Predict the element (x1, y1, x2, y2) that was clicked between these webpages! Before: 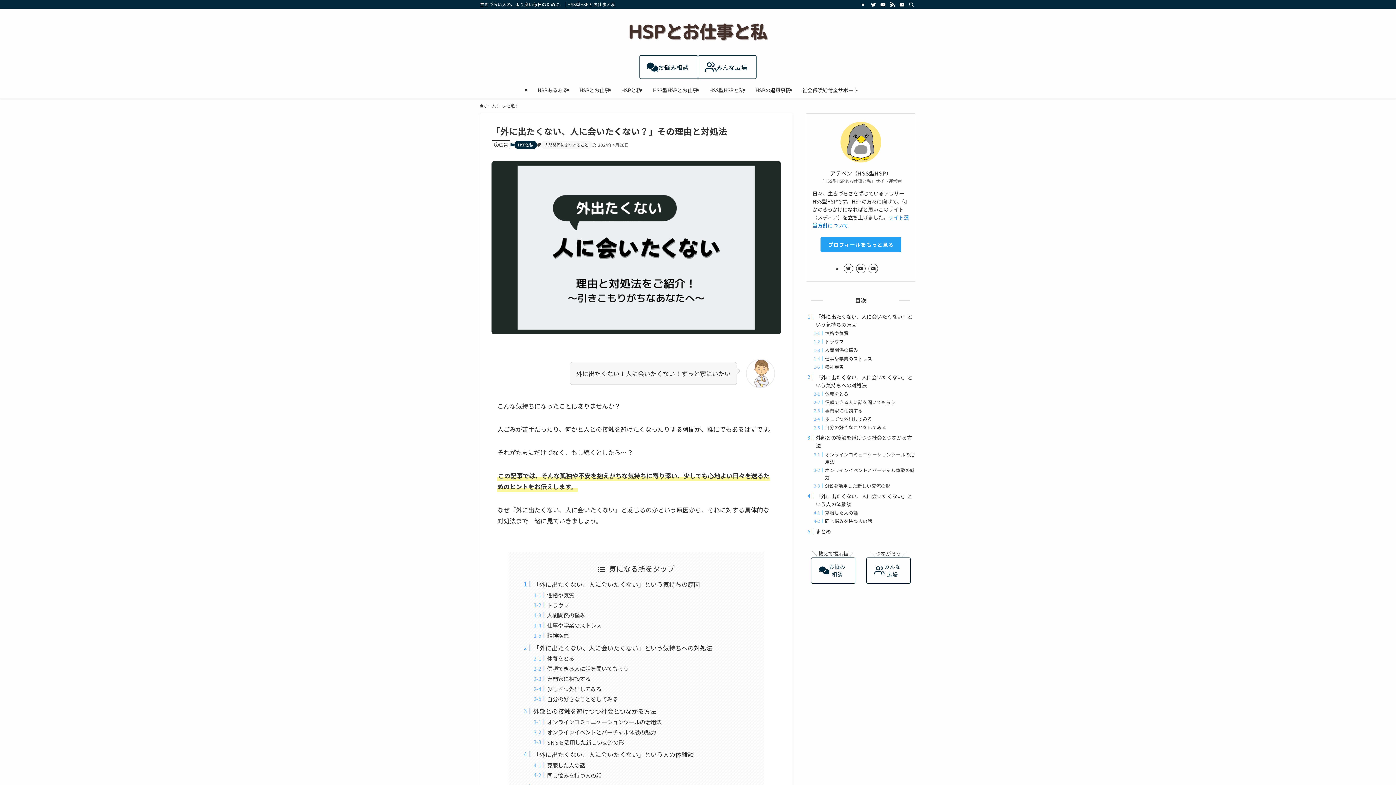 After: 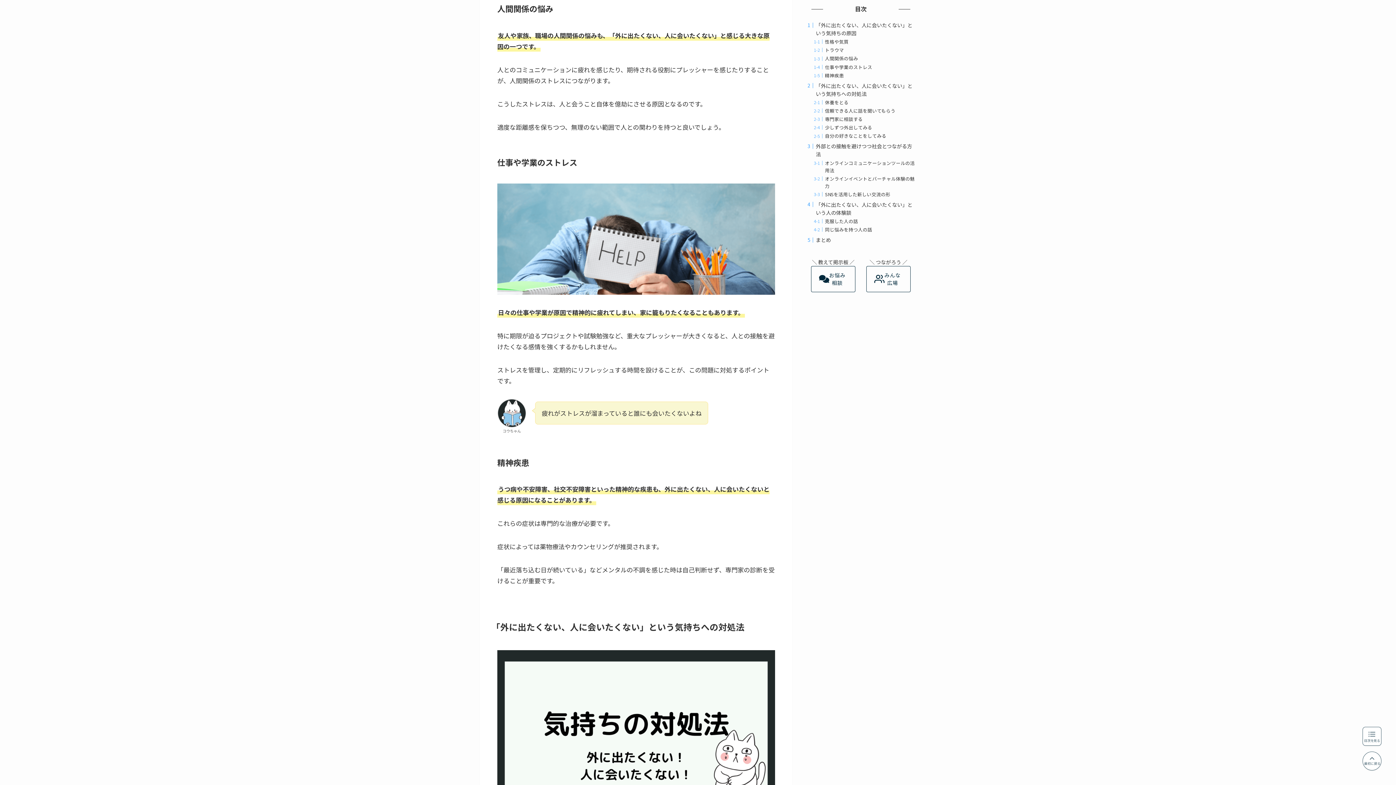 Action: label: 人間関係の悩み bbox: (825, 346, 858, 353)